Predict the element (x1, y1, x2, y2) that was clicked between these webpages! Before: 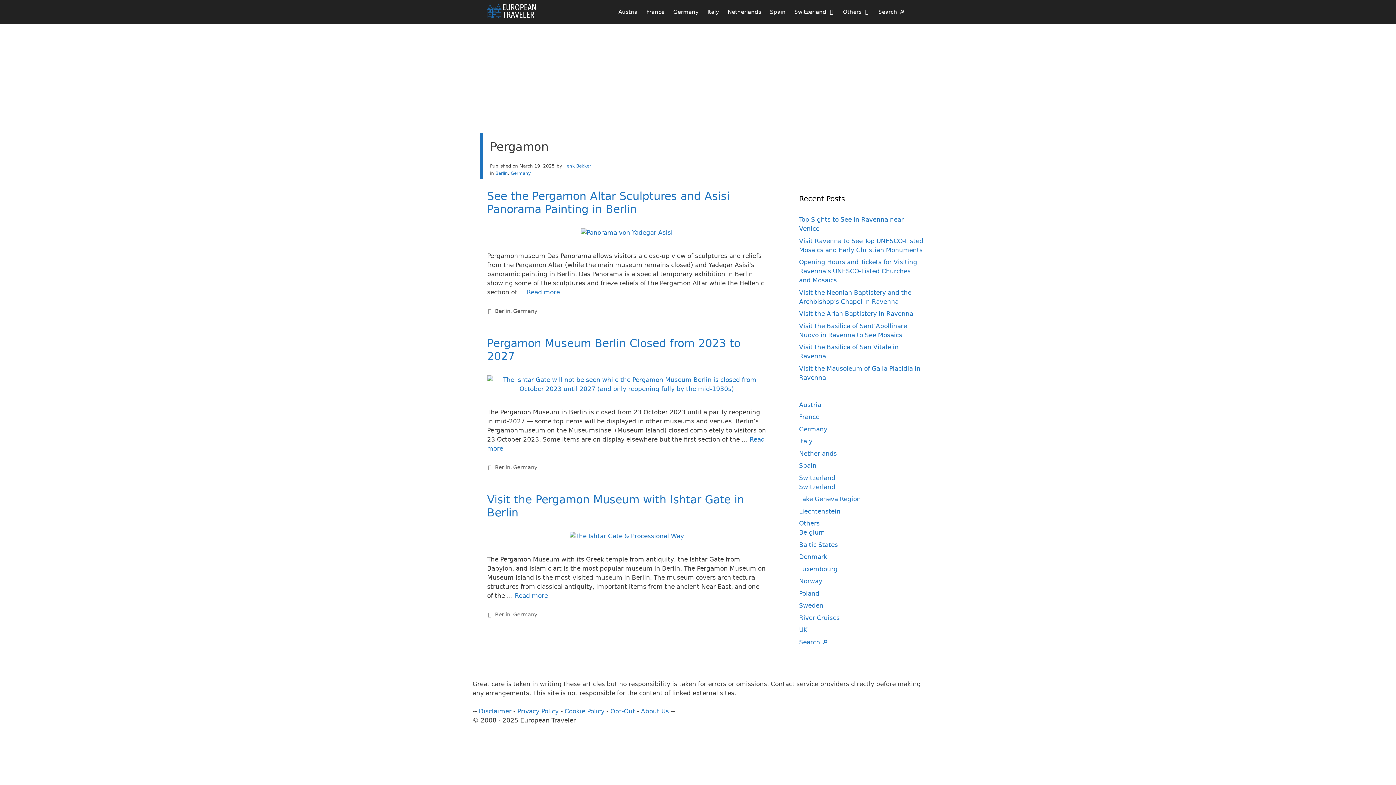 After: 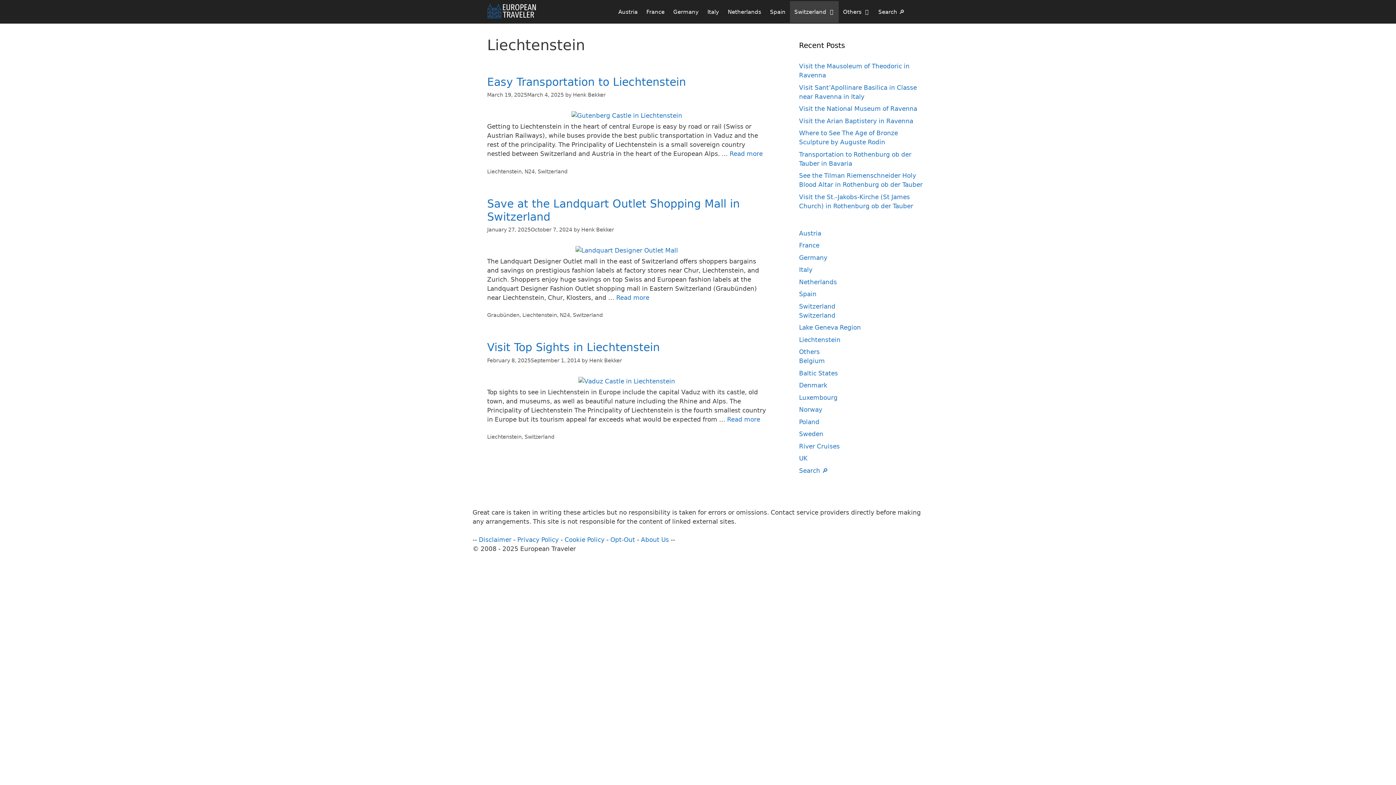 Action: bbox: (799, 507, 840, 515) label: Liechtenstein